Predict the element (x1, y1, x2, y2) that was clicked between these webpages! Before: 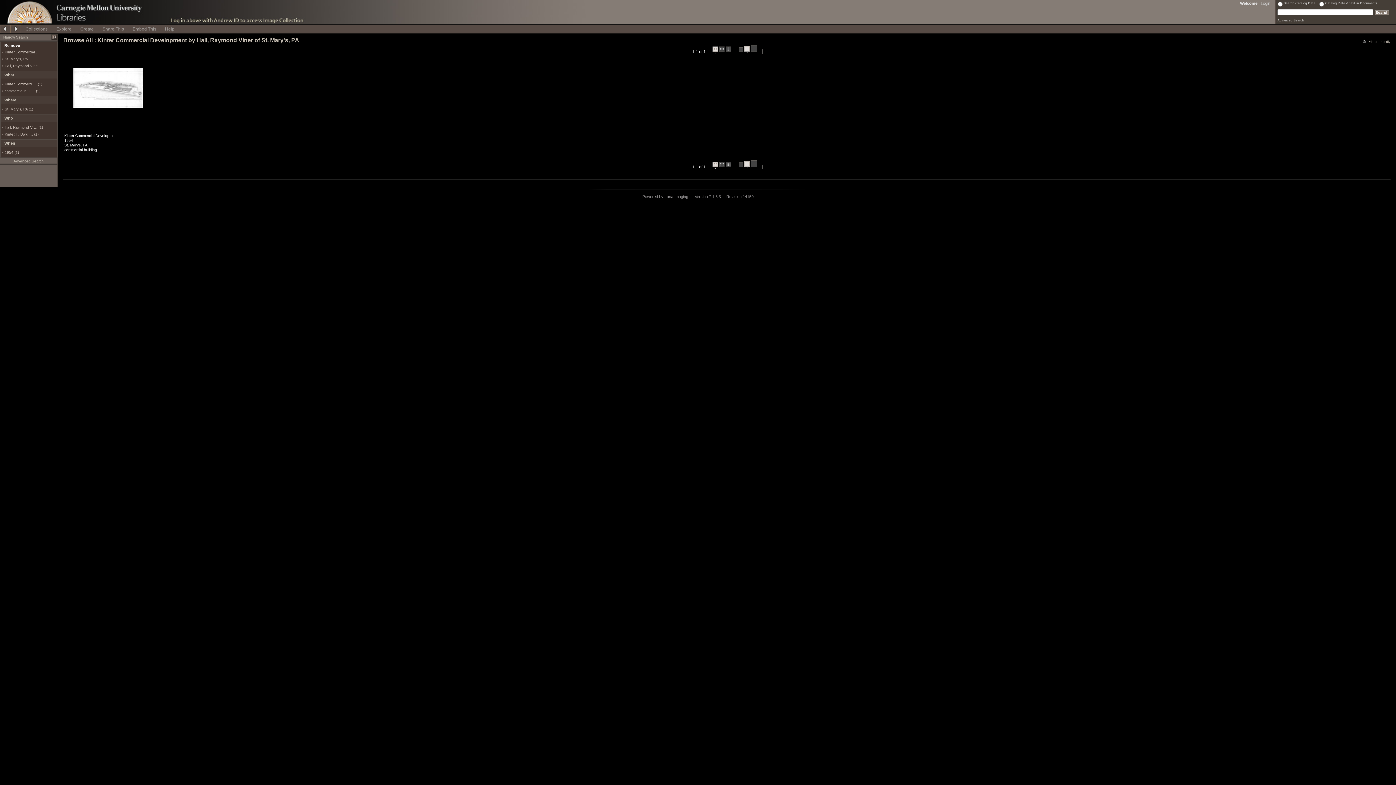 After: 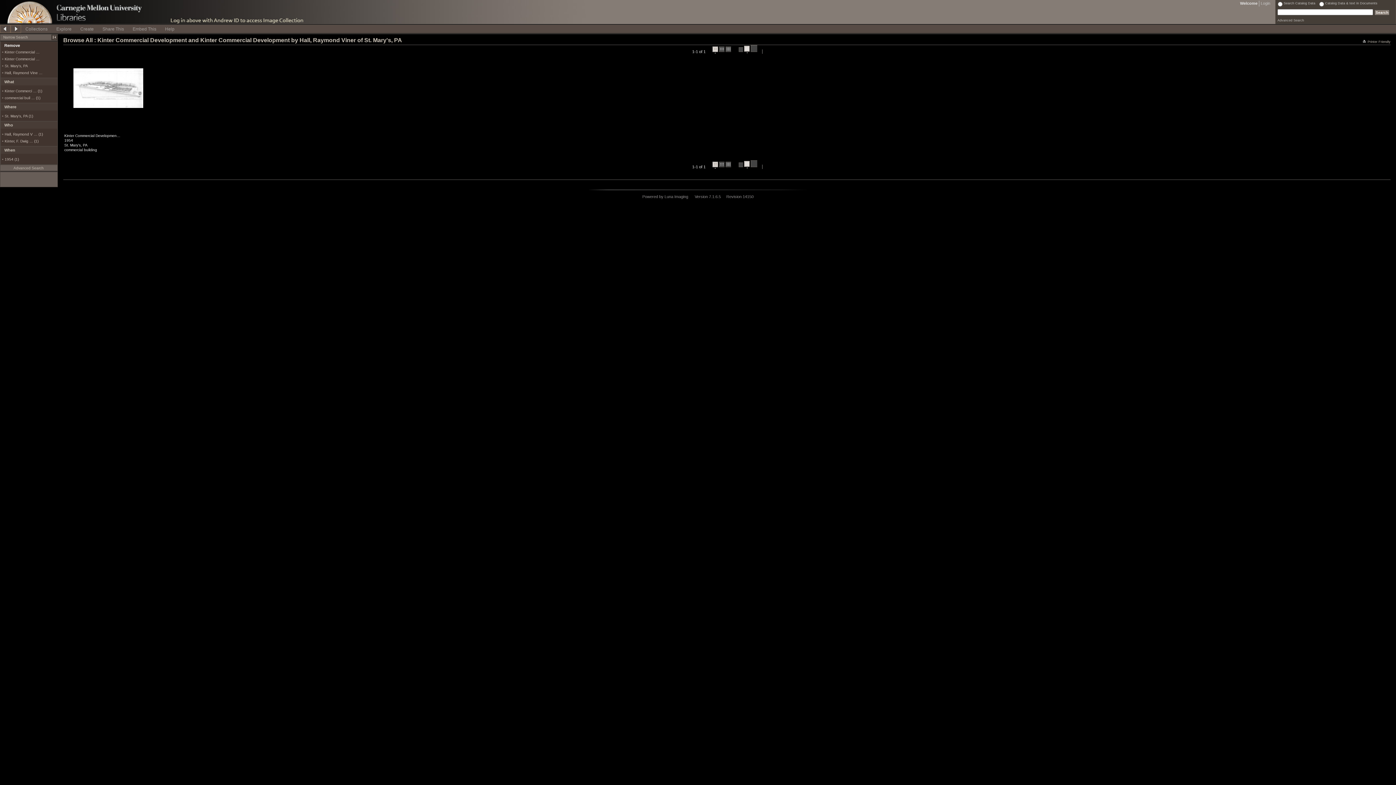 Action: label: Kinter Commerci … (1) bbox: (4, 82, 42, 86)